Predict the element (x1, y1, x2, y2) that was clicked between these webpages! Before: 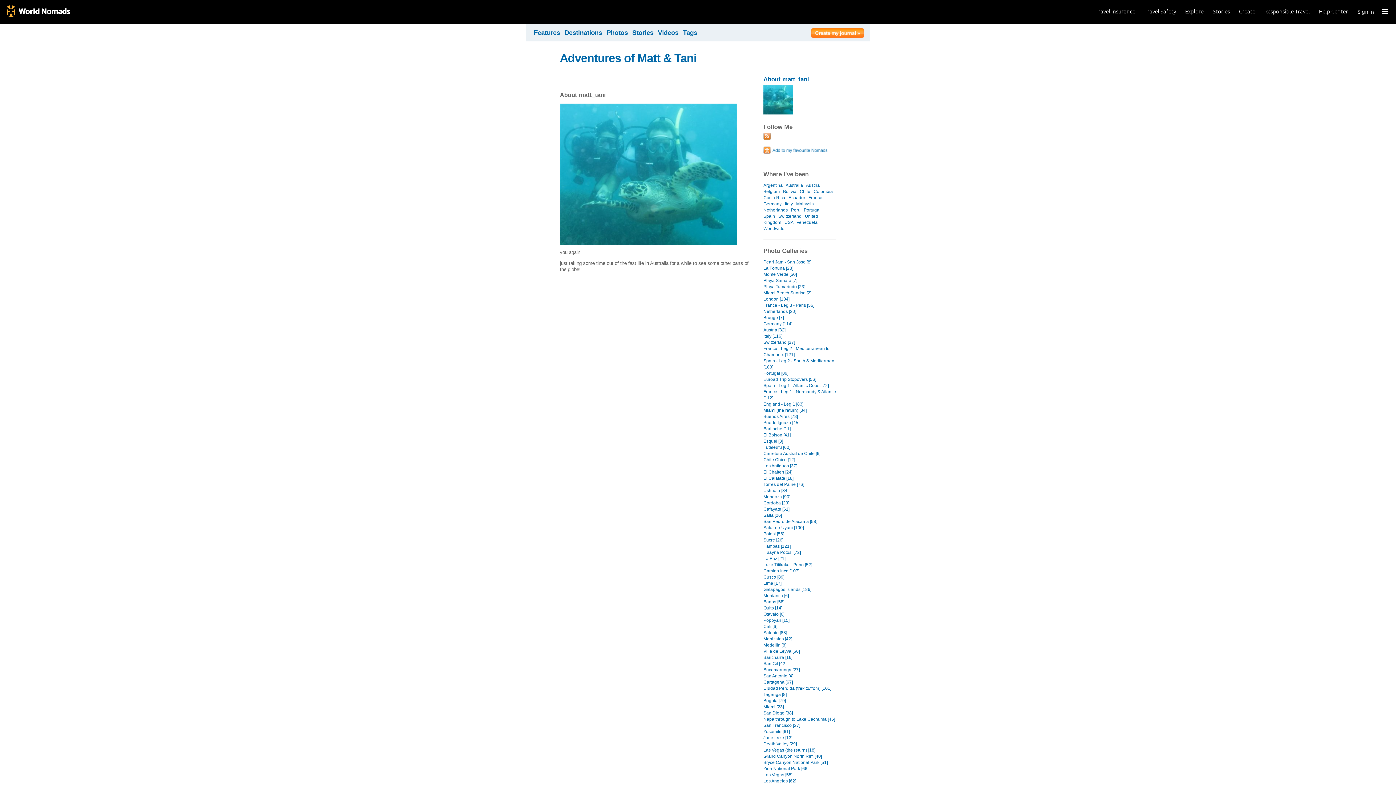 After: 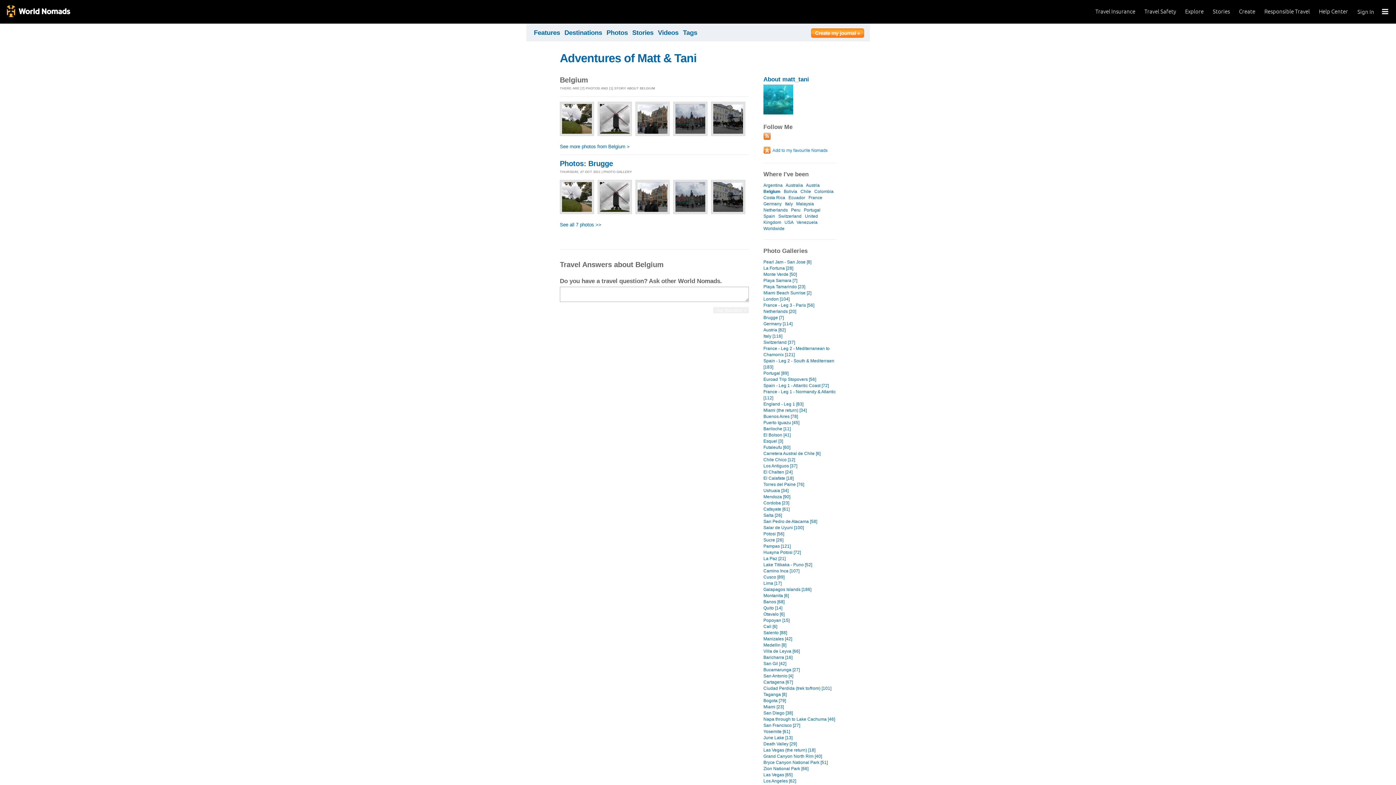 Action: bbox: (763, 189, 780, 194) label: Belgium